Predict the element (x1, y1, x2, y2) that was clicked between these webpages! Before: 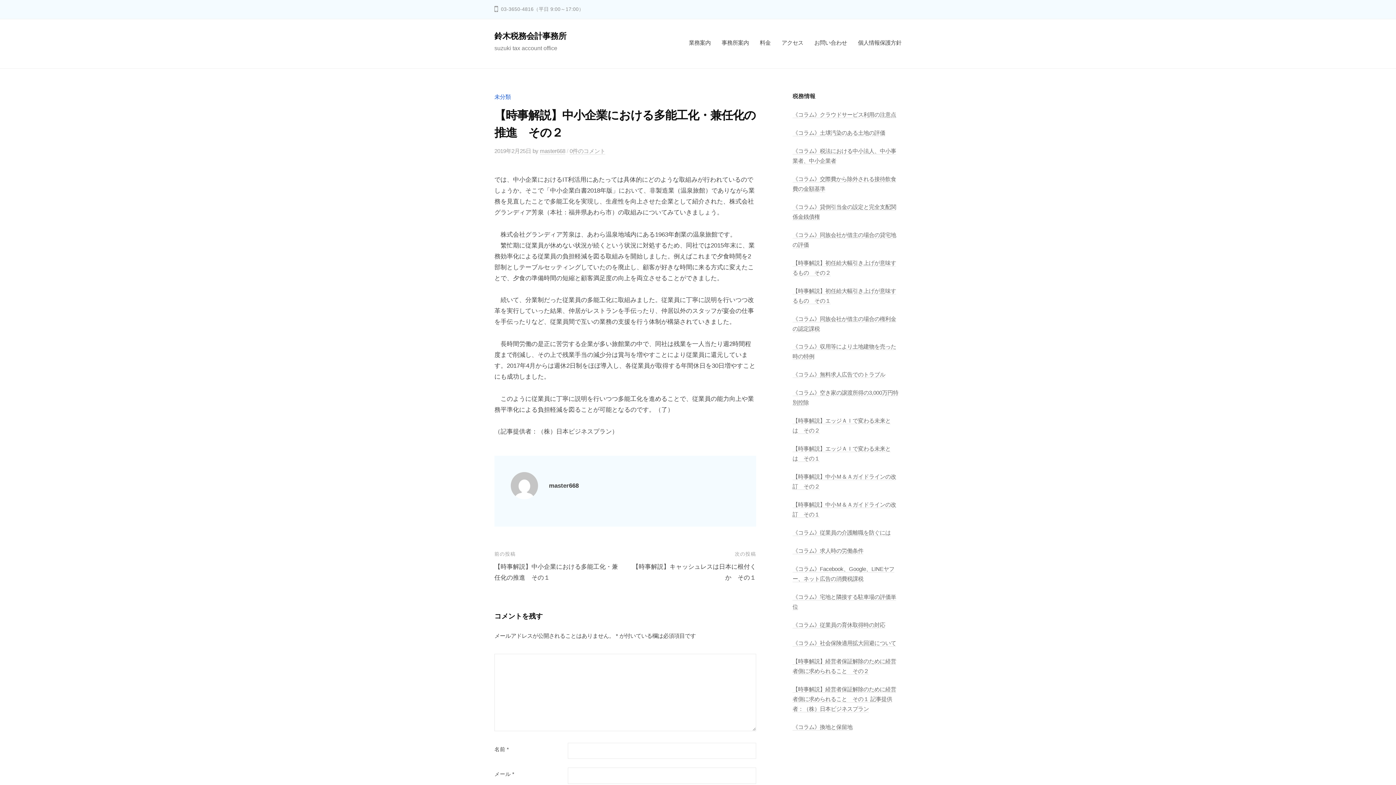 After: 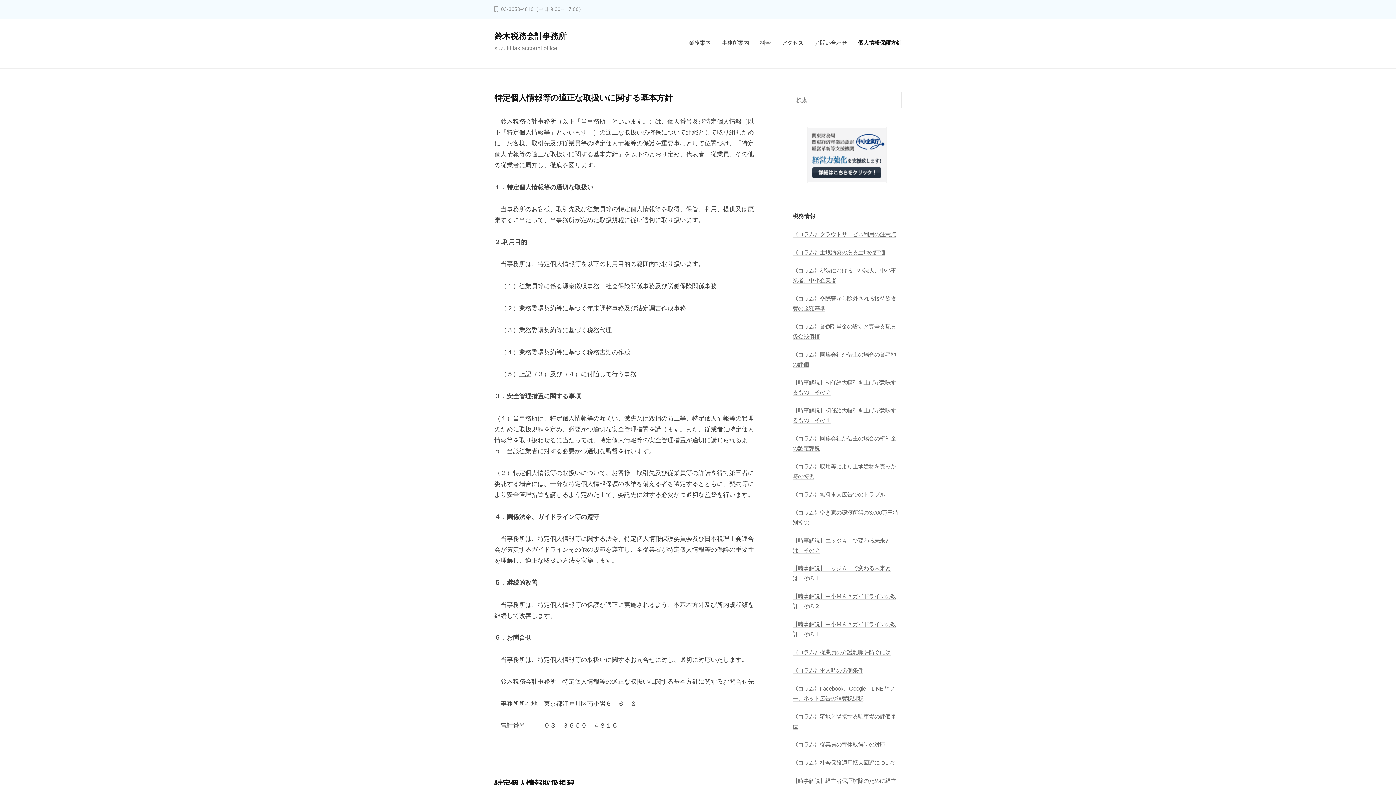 Action: label: 個人情報保護方針 bbox: (852, 33, 901, 52)